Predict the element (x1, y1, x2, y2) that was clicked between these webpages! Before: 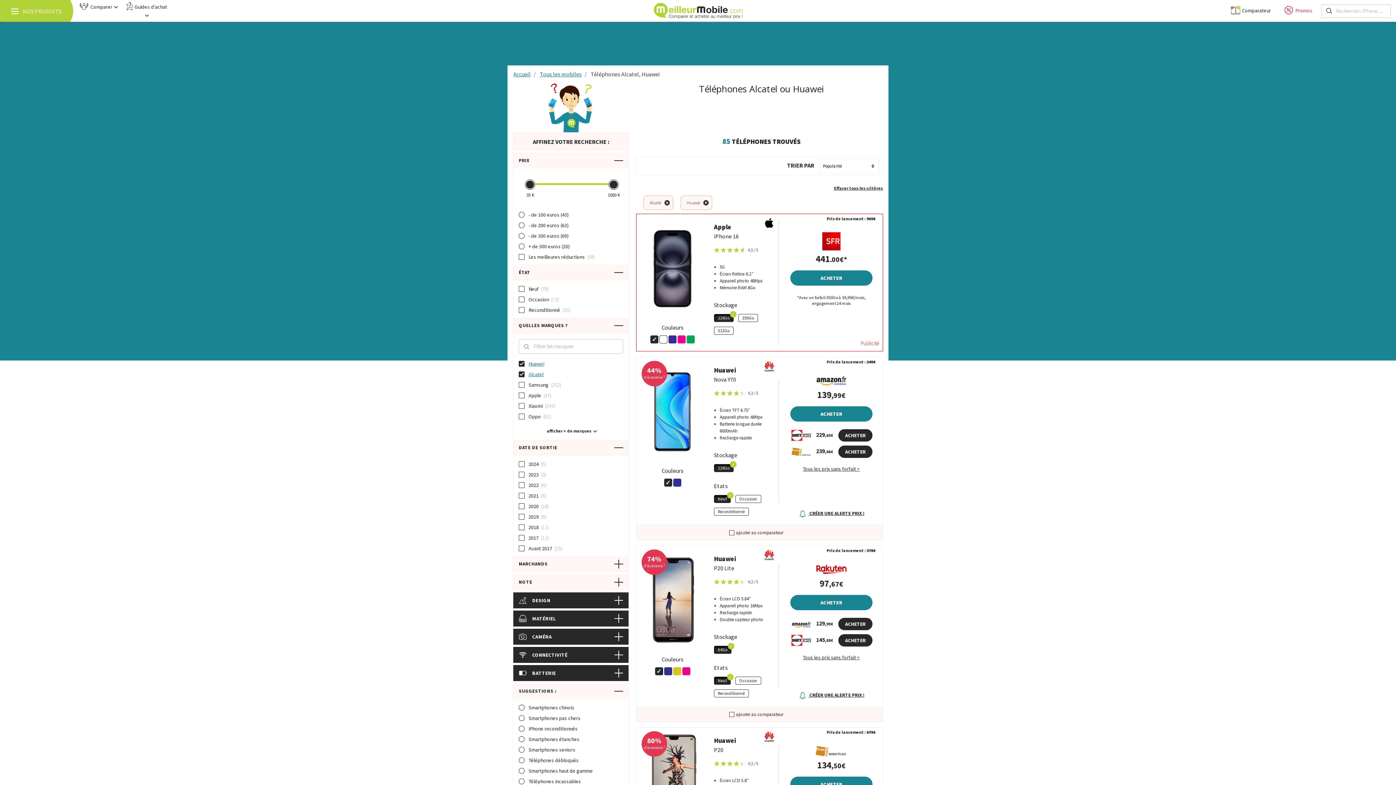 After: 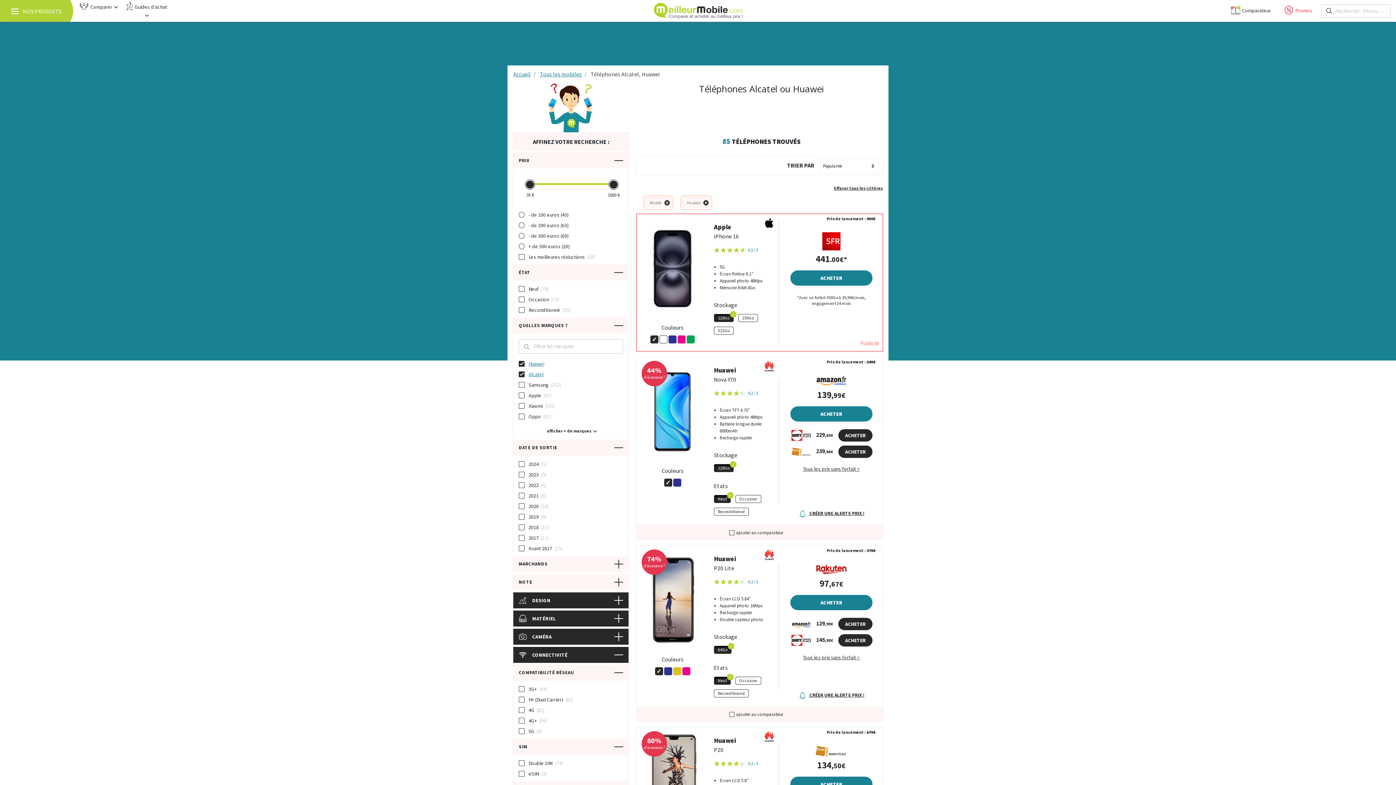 Action: bbox: (513, 647, 628, 663) label: CONNECTIVITÉ